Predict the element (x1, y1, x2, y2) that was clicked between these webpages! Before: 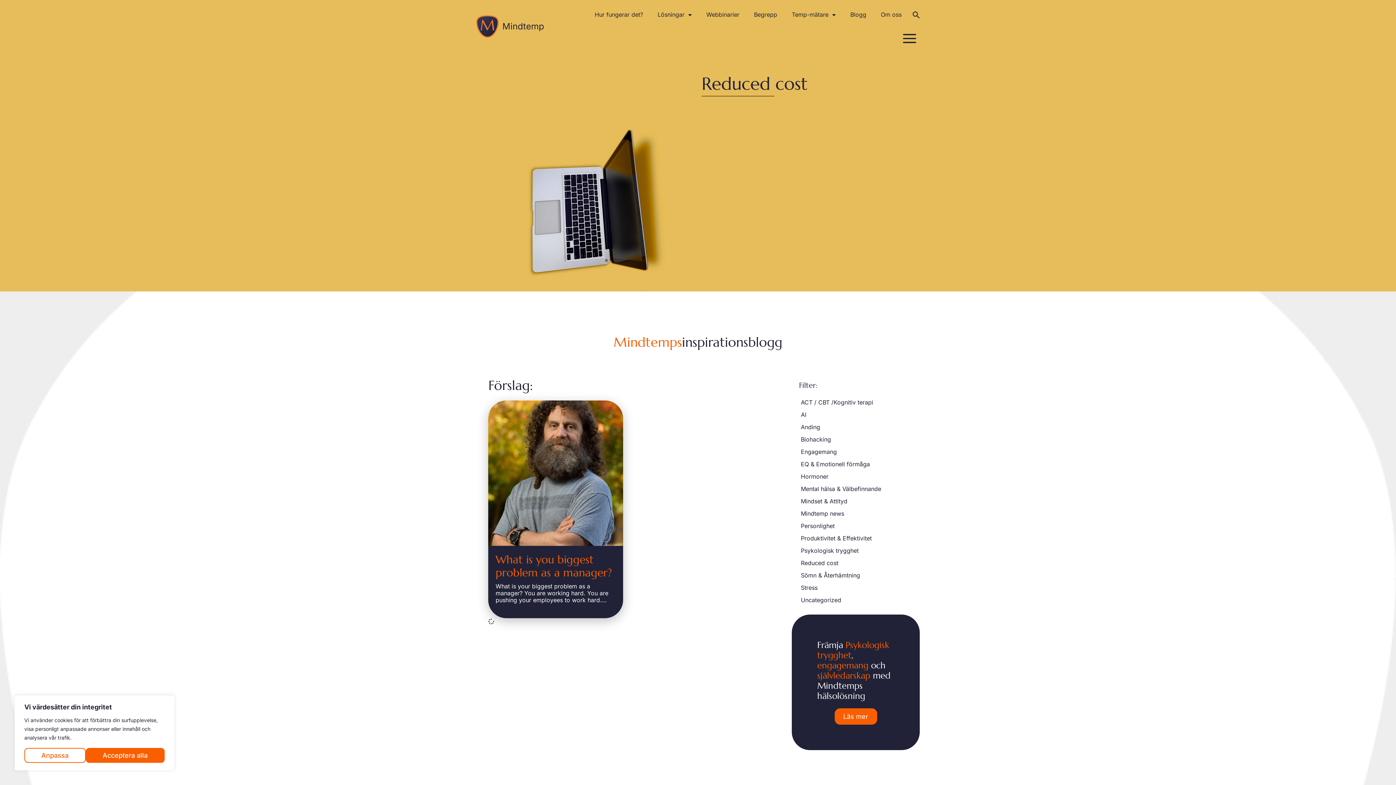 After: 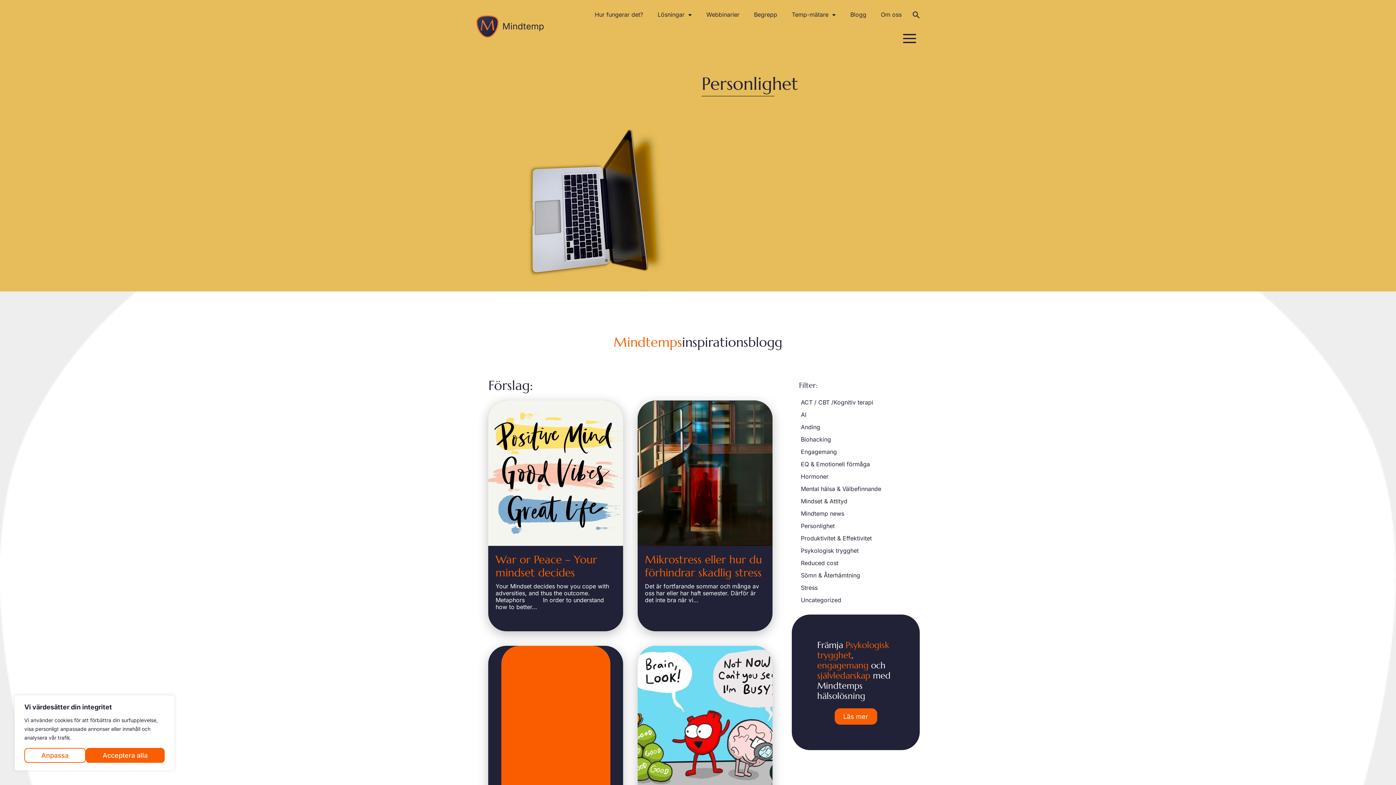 Action: label: Personlighet bbox: (799, 521, 912, 531)